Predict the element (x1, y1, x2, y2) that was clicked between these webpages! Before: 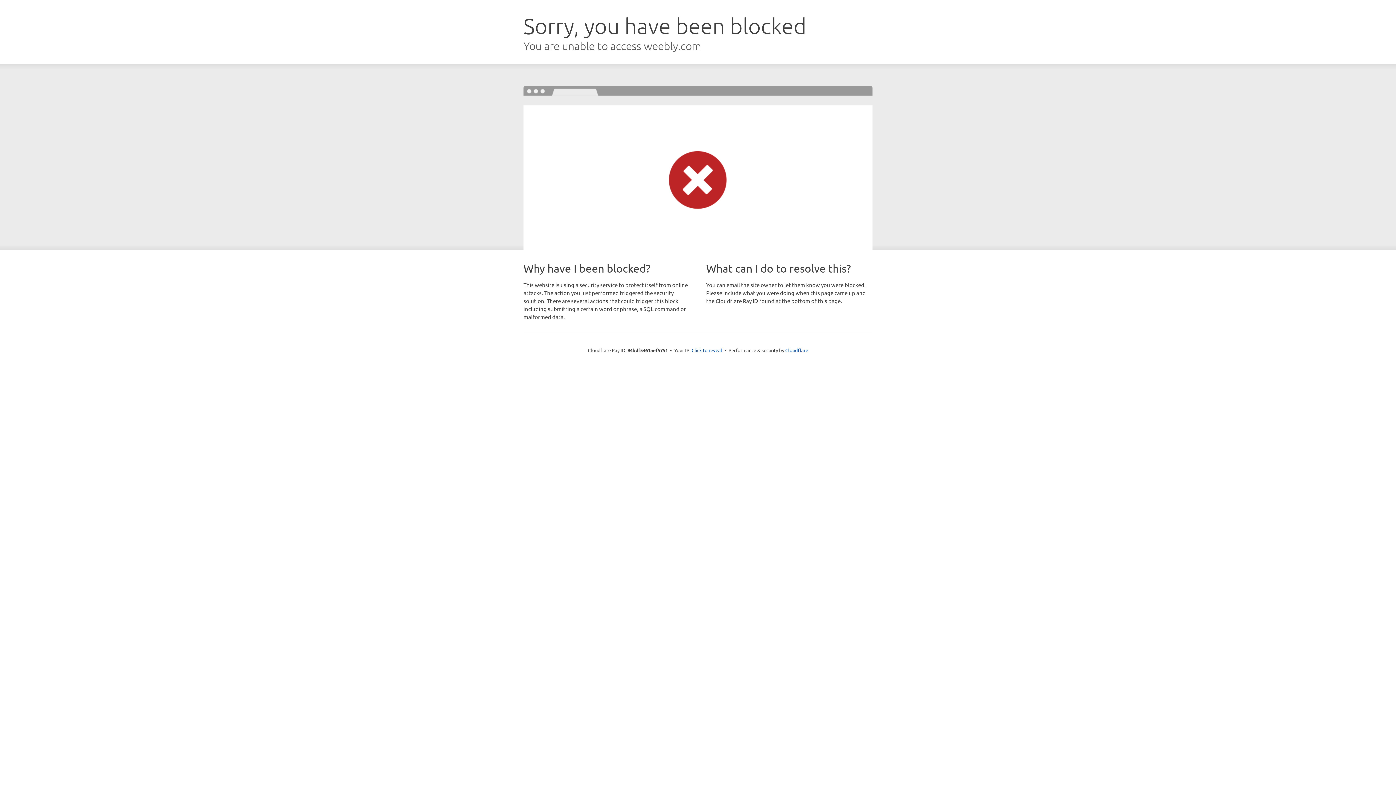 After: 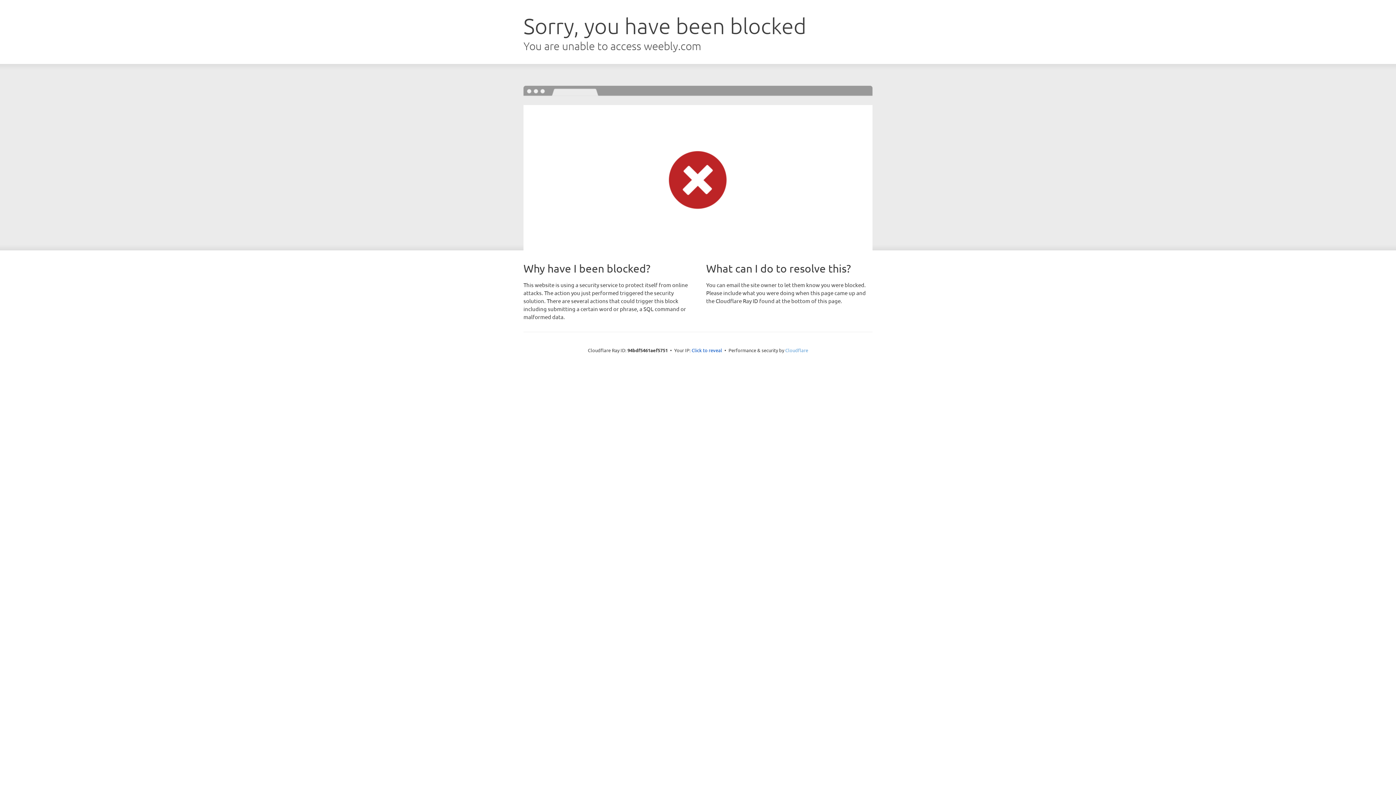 Action: label: Cloudflare bbox: (785, 347, 808, 353)